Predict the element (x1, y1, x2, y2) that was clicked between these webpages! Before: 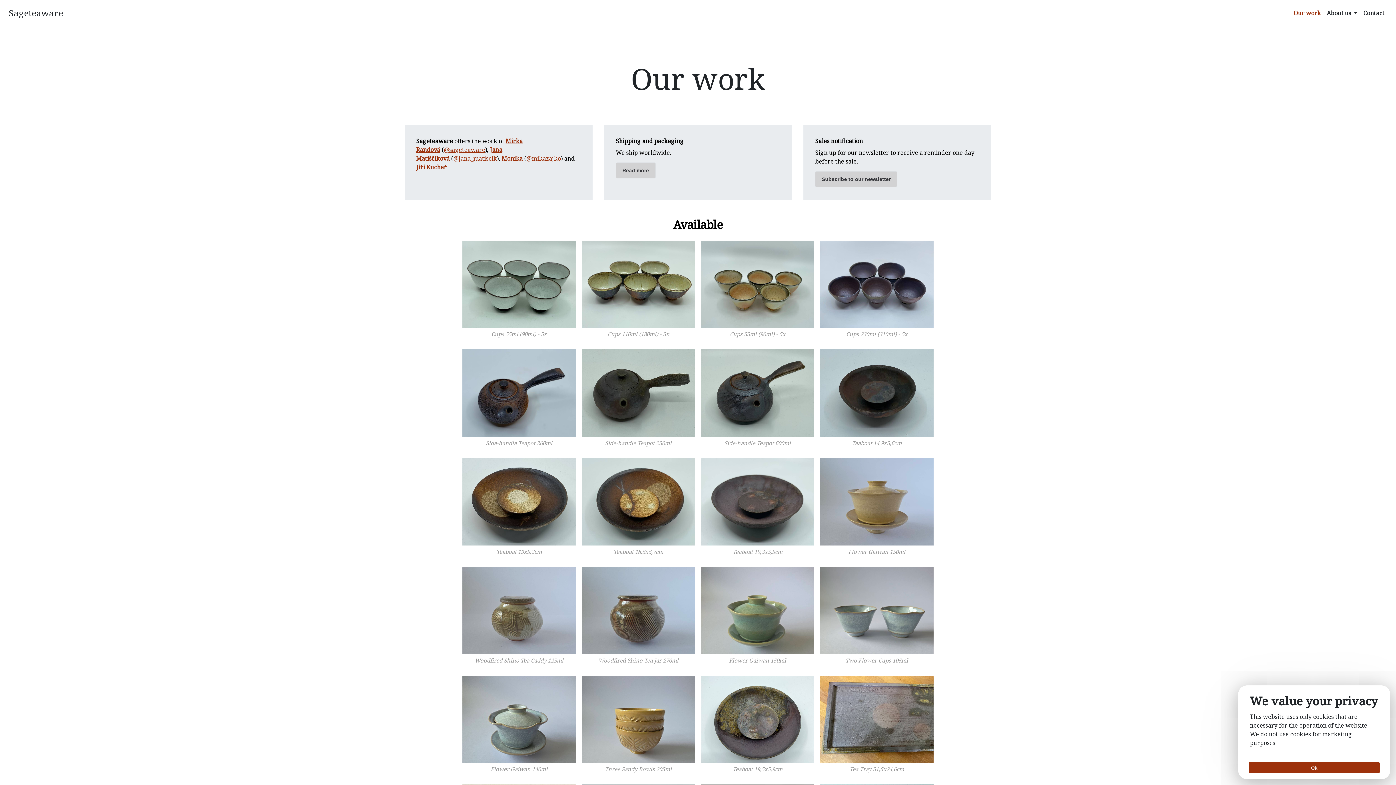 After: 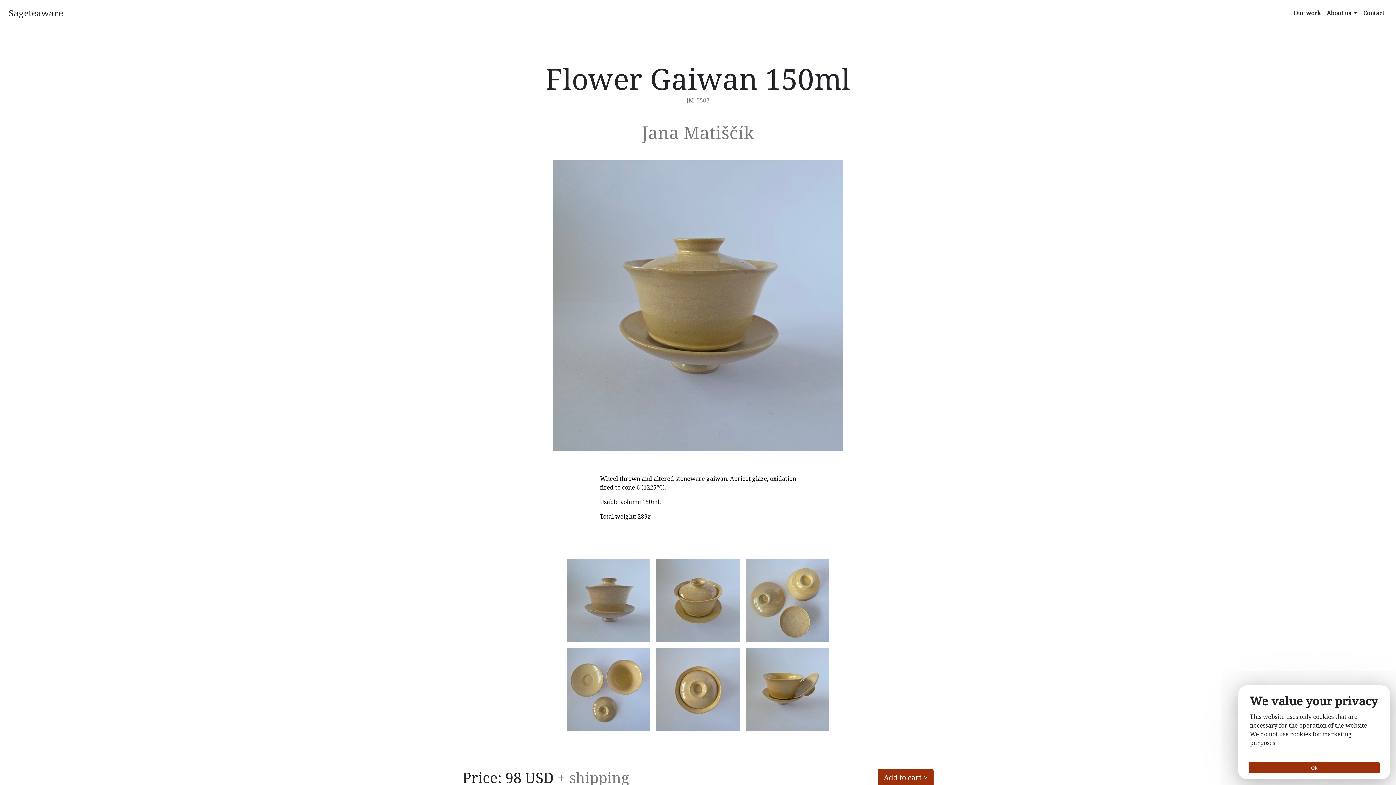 Action: bbox: (820, 458, 933, 545)